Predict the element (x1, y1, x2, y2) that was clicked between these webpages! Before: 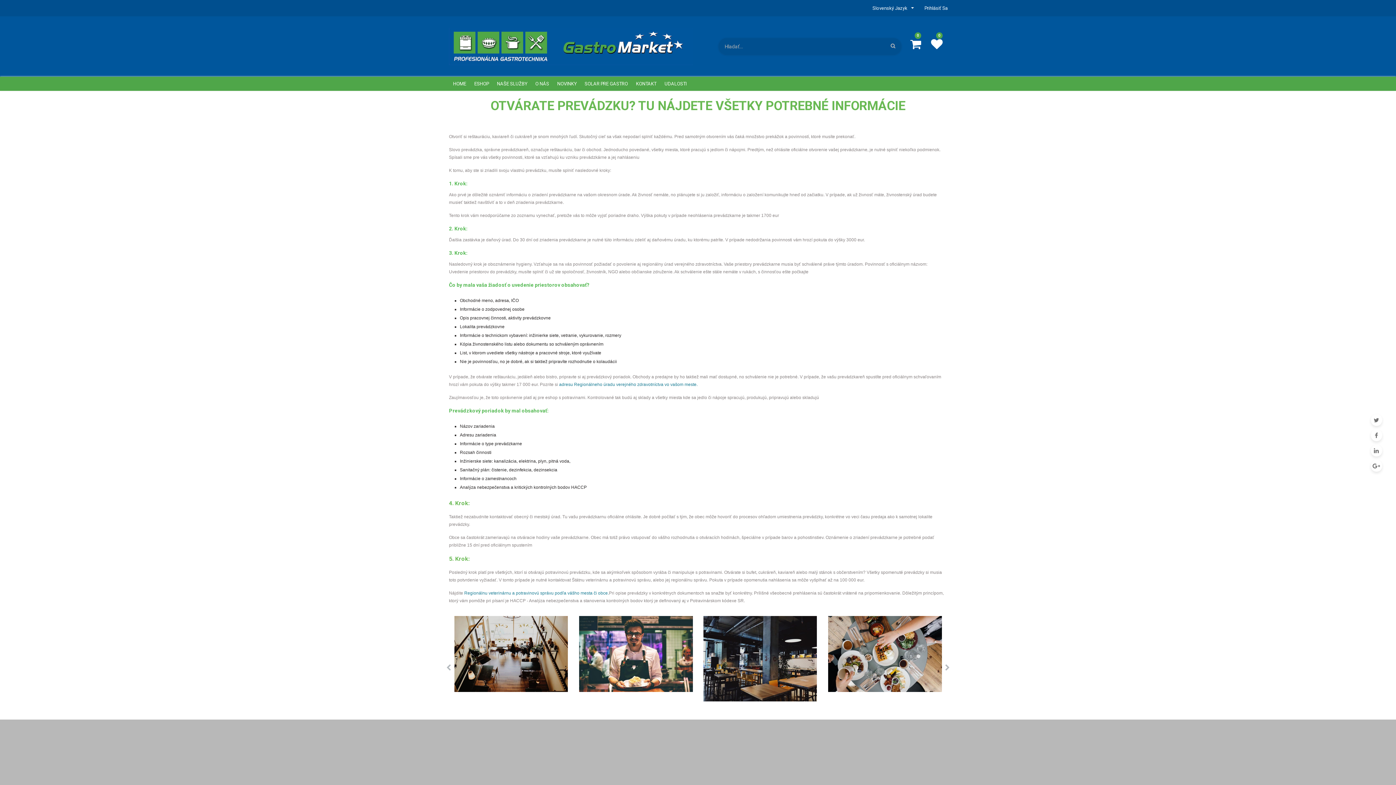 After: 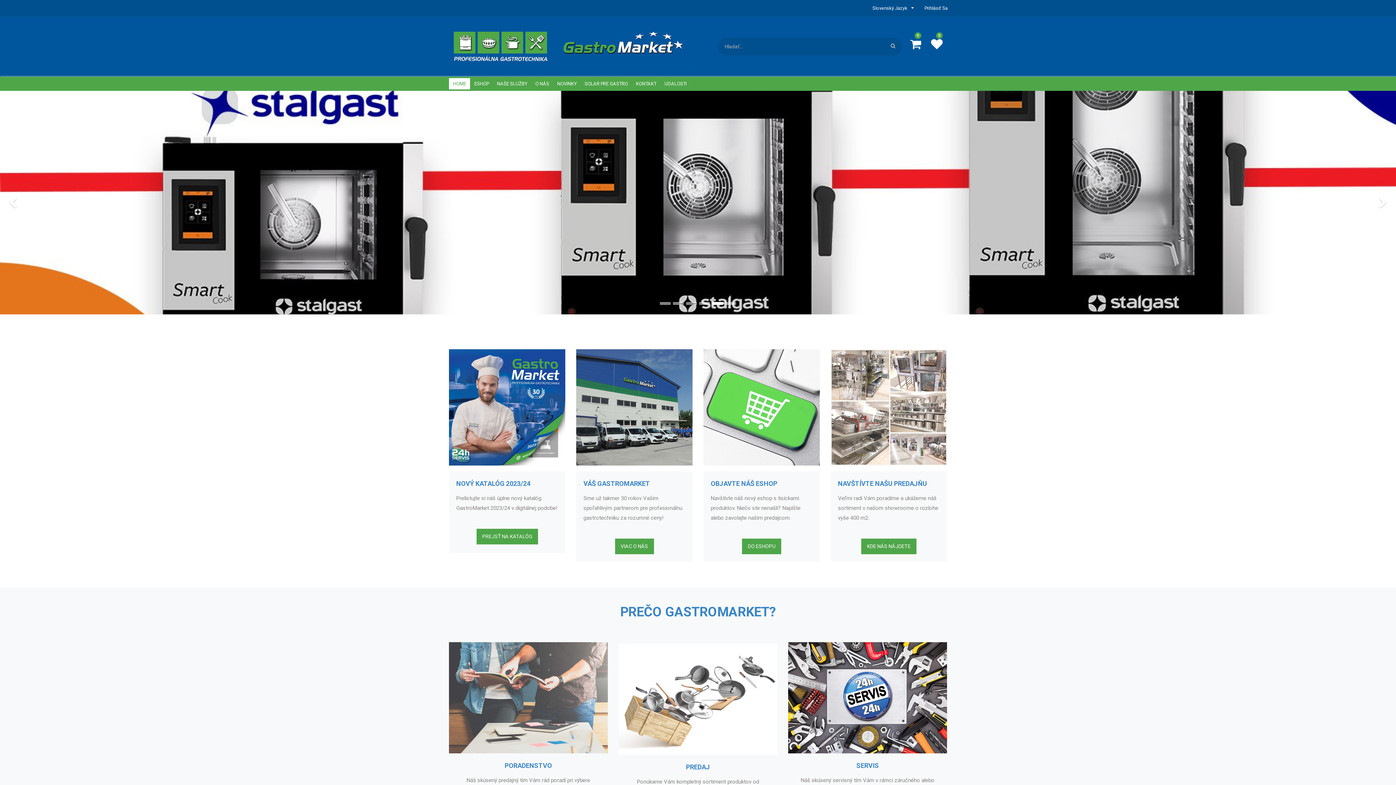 Action: label: HOME bbox: (449, 78, 470, 89)